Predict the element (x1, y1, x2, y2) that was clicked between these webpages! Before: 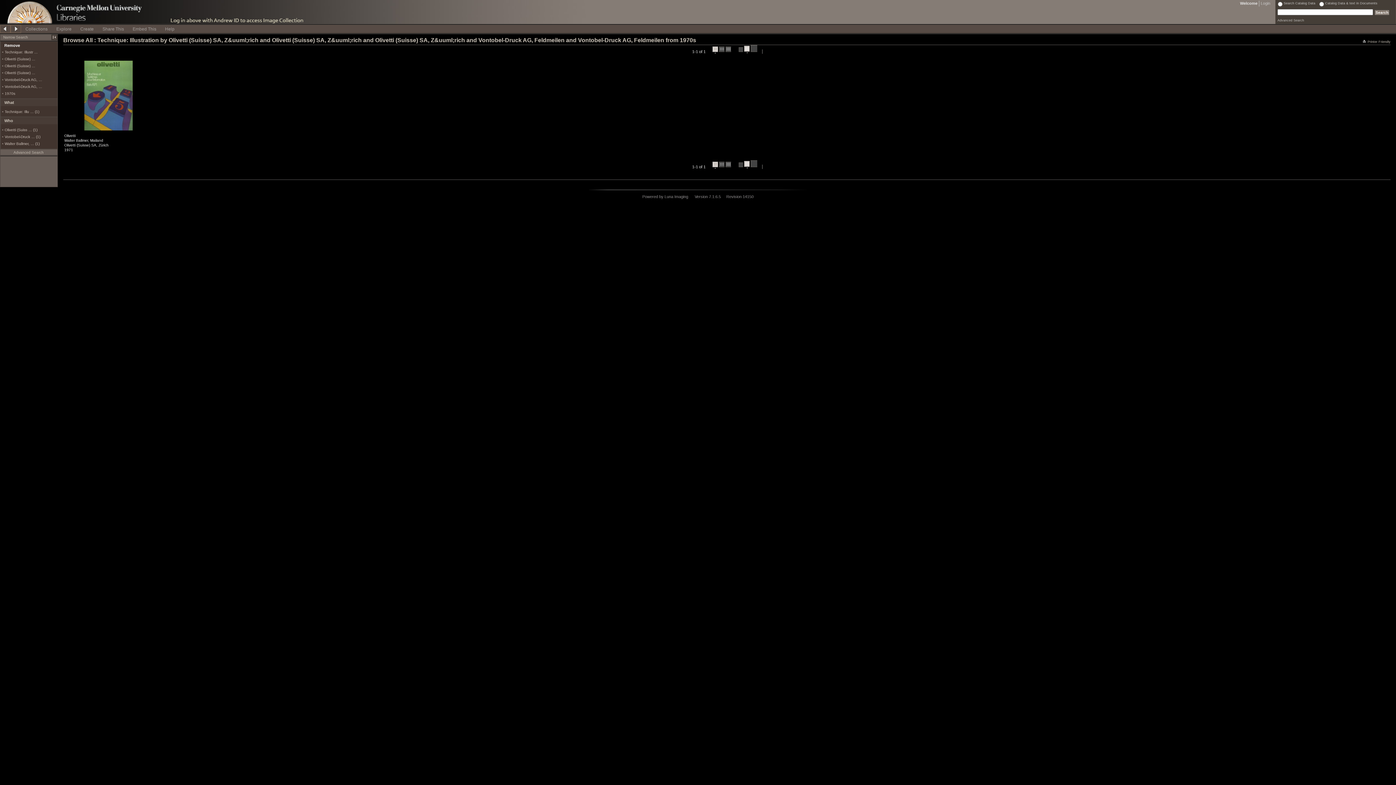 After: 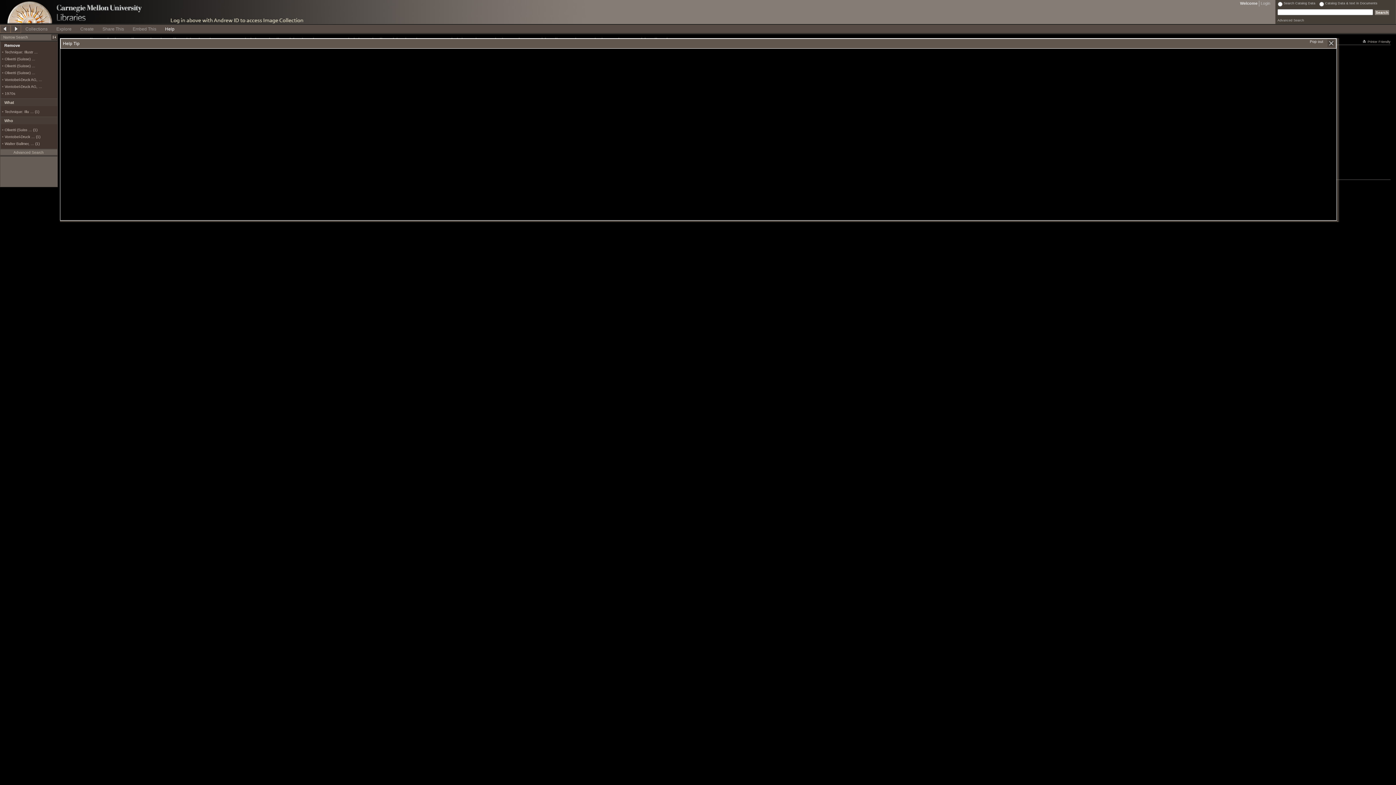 Action: label: Help bbox: (160, 24, 178, 32)